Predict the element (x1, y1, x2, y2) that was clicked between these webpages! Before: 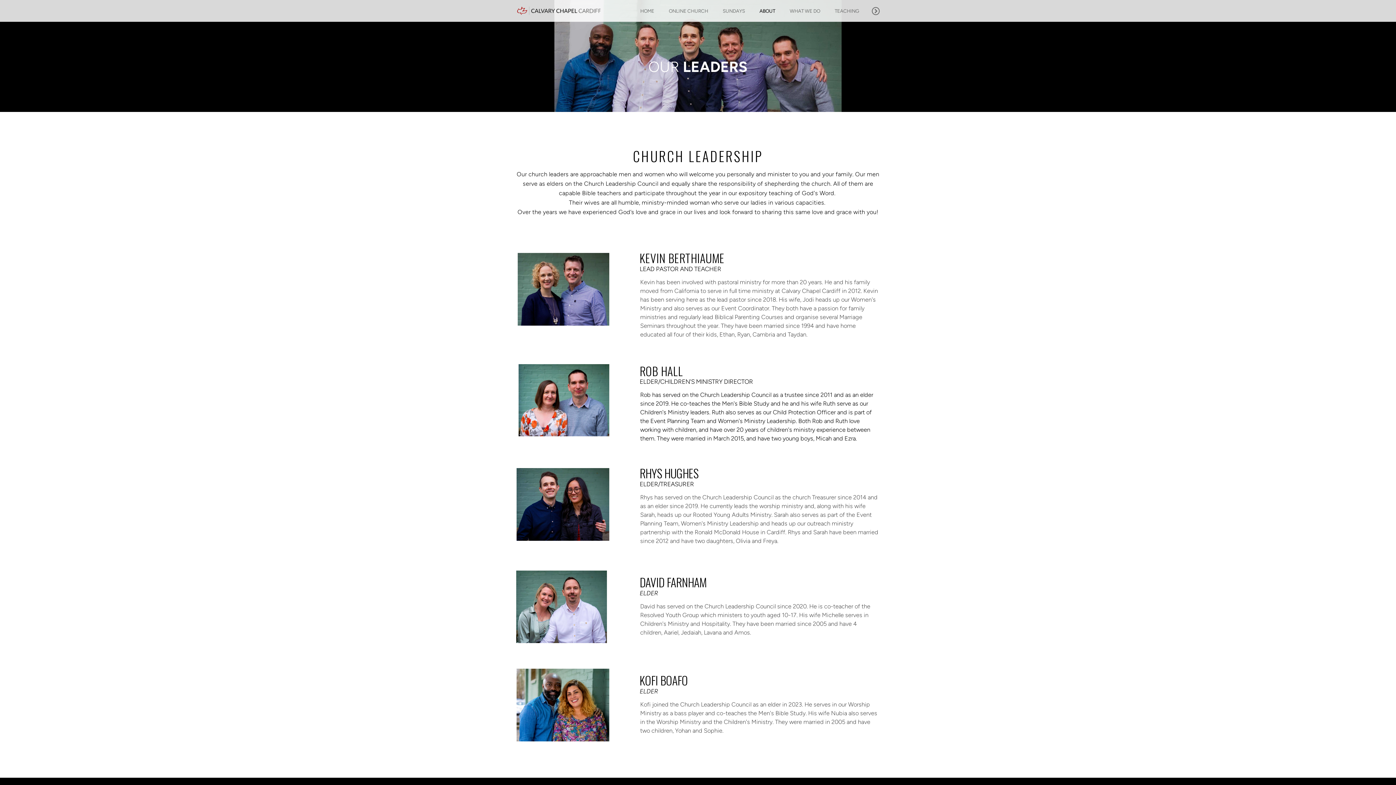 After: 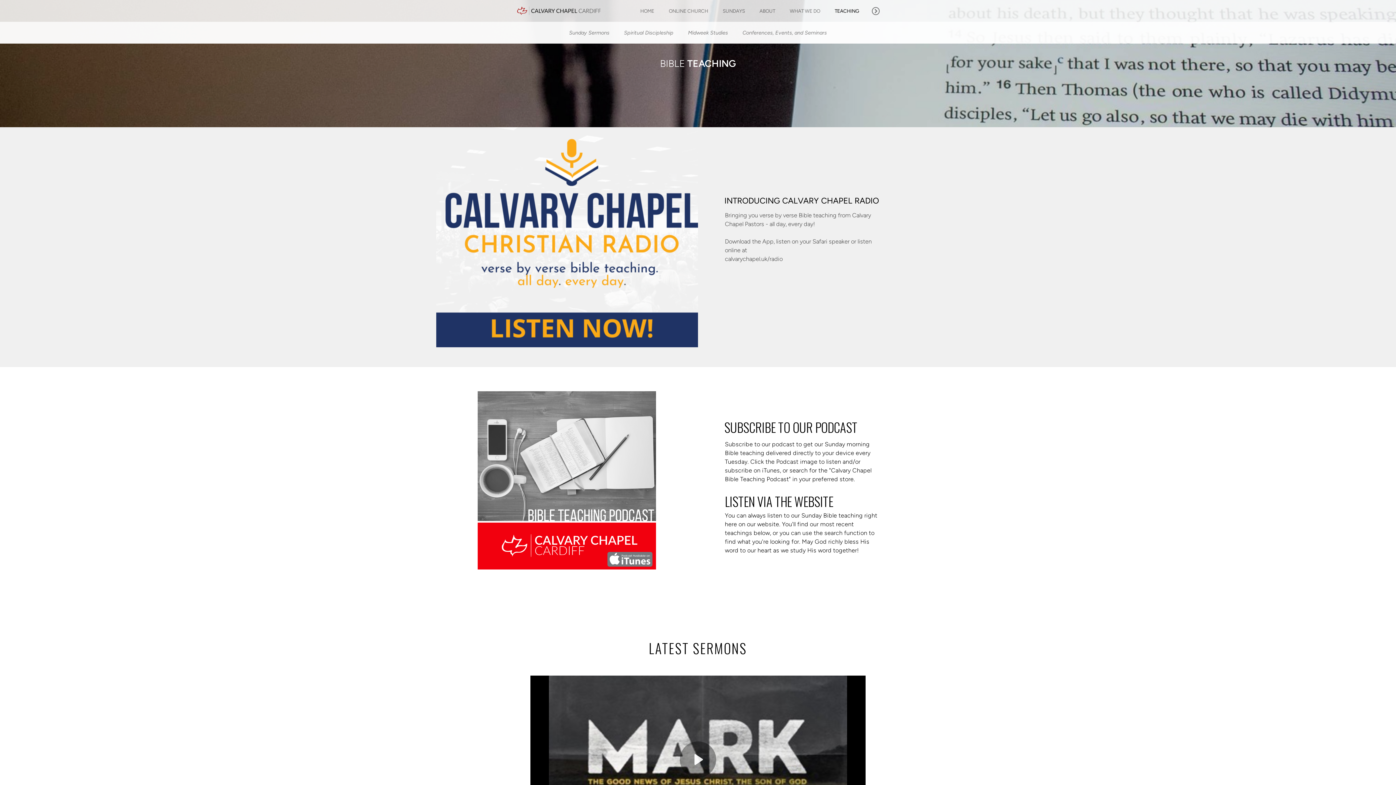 Action: bbox: (827, 0, 866, 21) label: TEACHING